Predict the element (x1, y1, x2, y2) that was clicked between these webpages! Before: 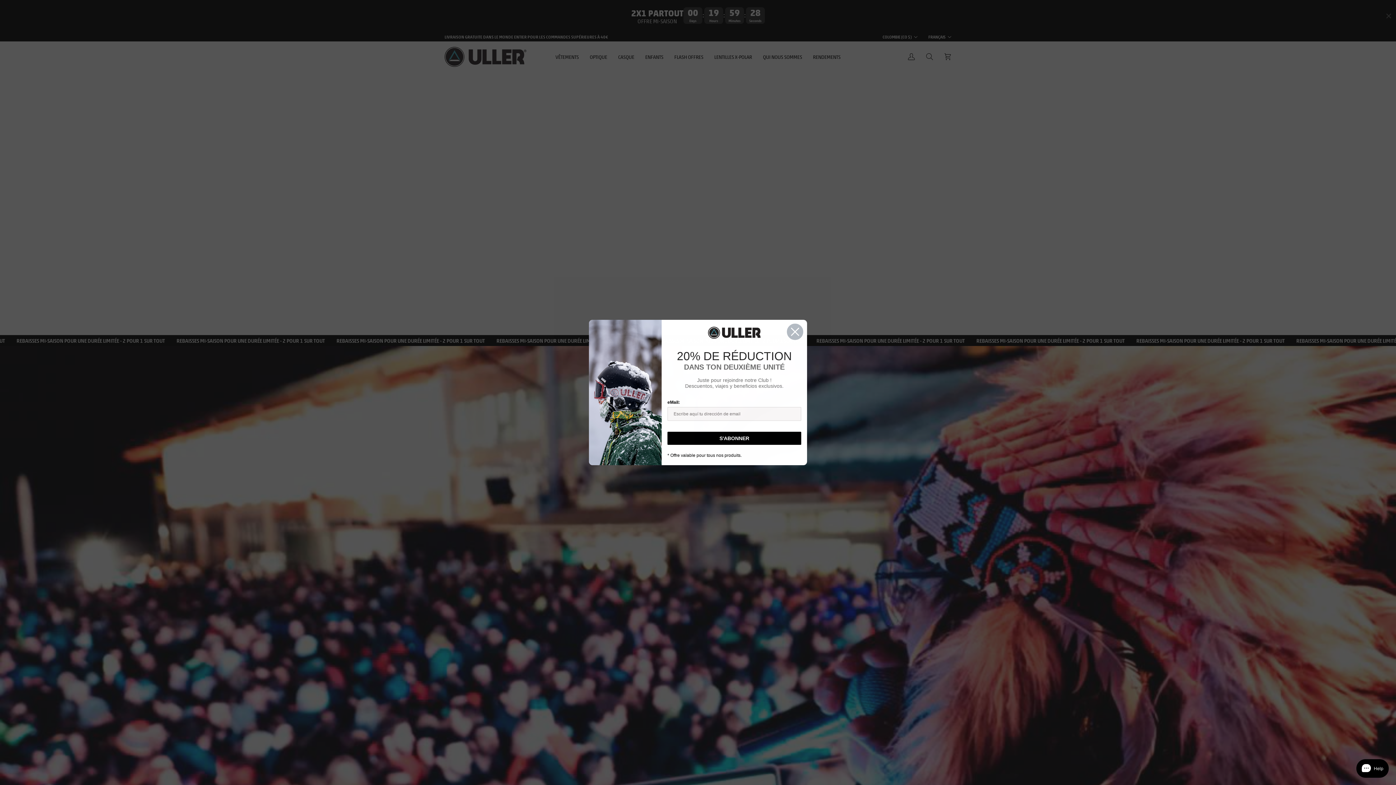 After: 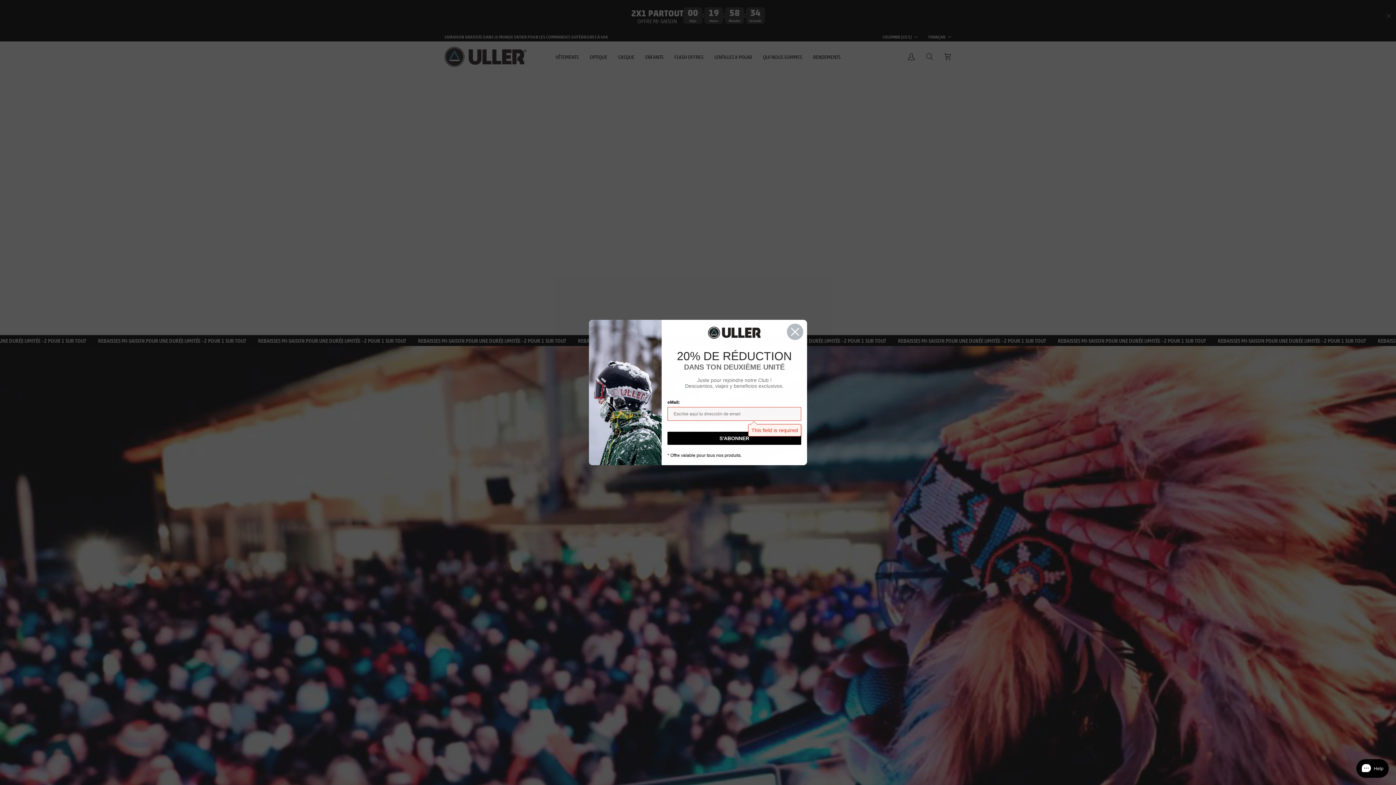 Action: bbox: (667, 432, 801, 445) label: SUSCRIBIRME